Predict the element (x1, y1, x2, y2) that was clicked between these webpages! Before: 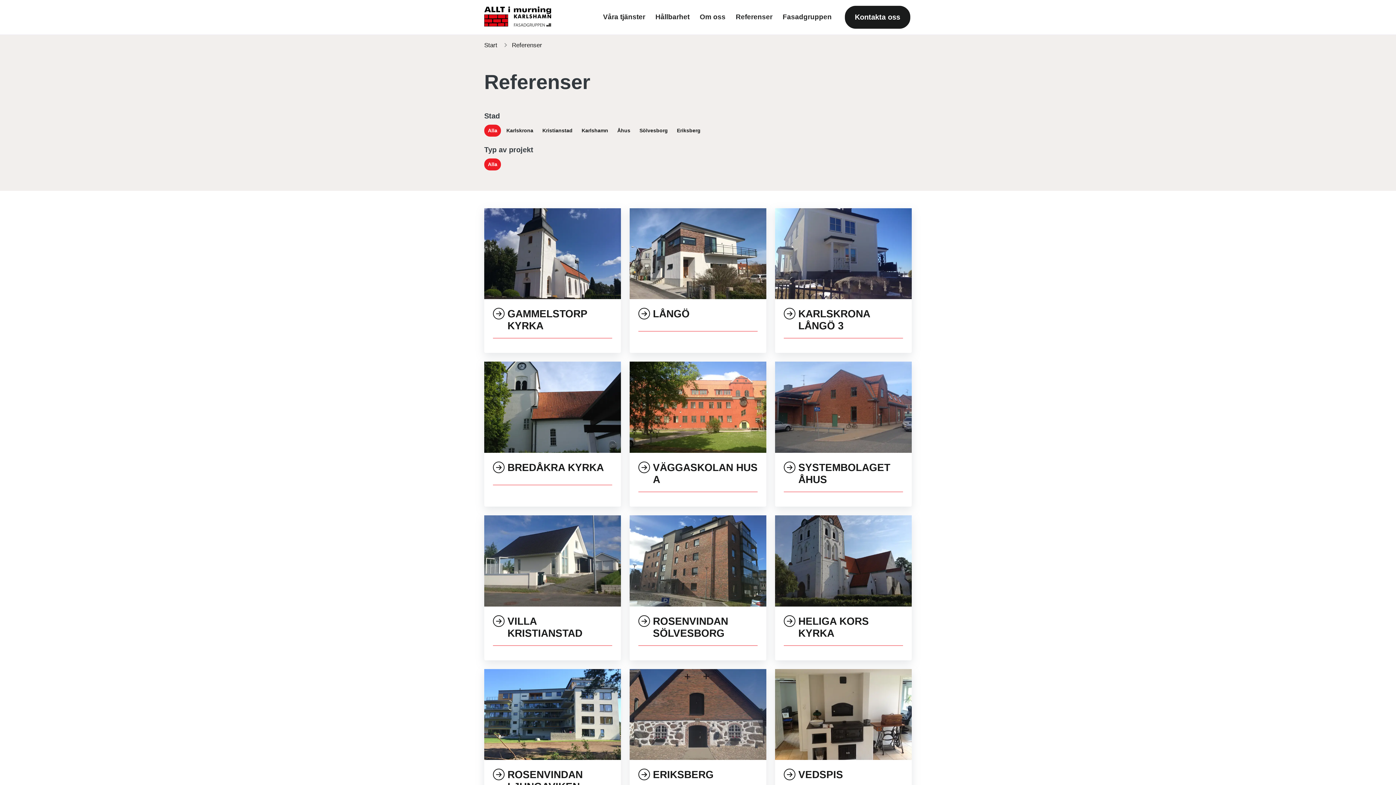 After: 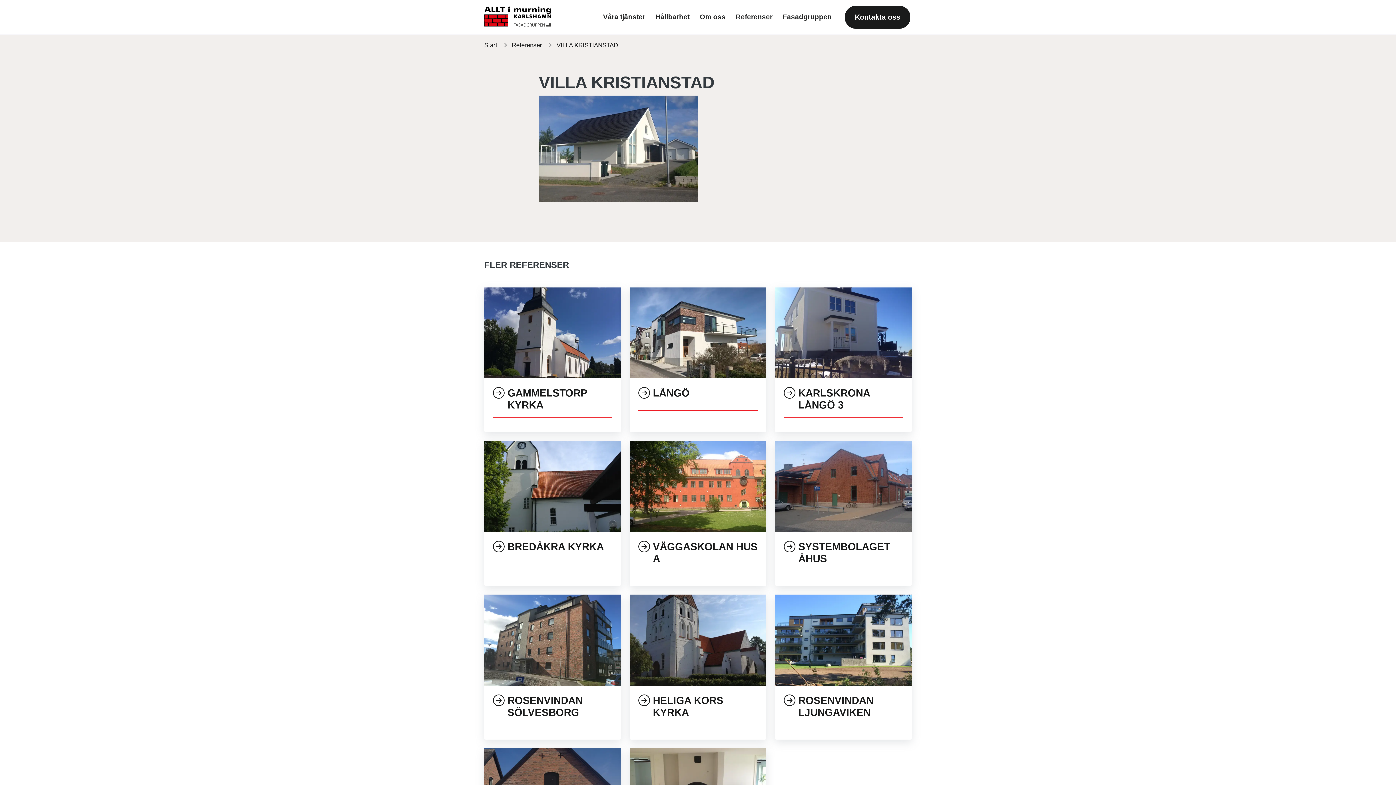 Action: label: VILLA KRISTIANSTAD bbox: (493, 615, 612, 646)